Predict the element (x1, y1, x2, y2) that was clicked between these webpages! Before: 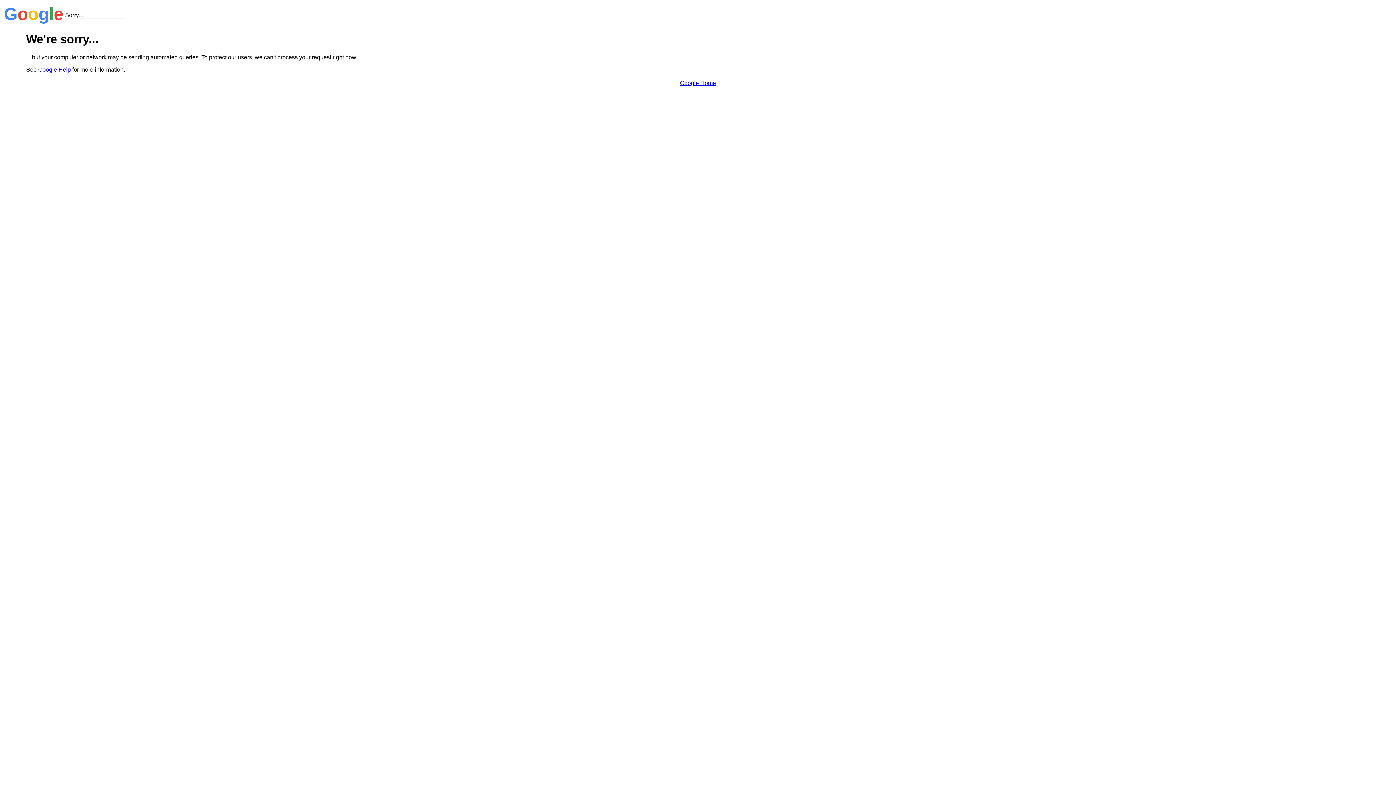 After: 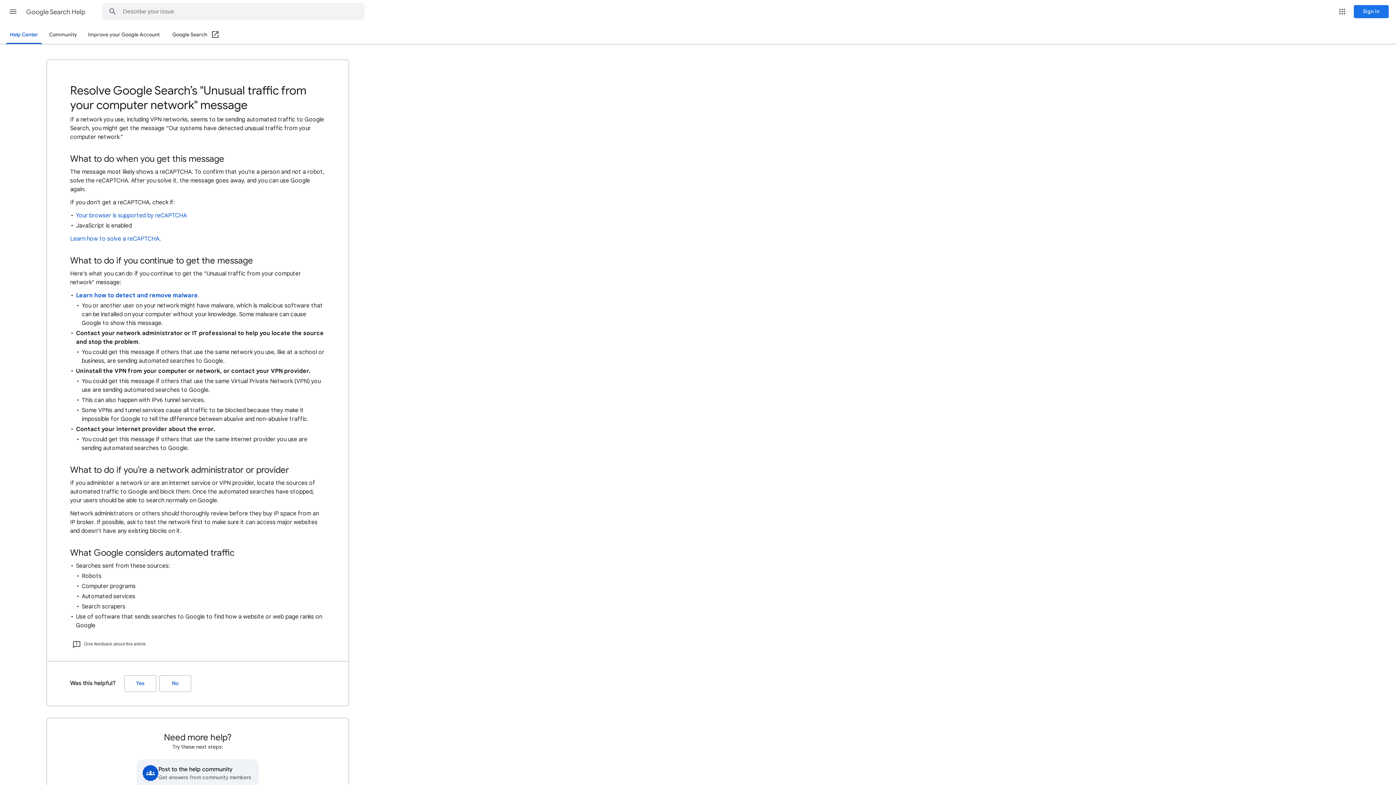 Action: bbox: (38, 66, 70, 72) label: Google Help